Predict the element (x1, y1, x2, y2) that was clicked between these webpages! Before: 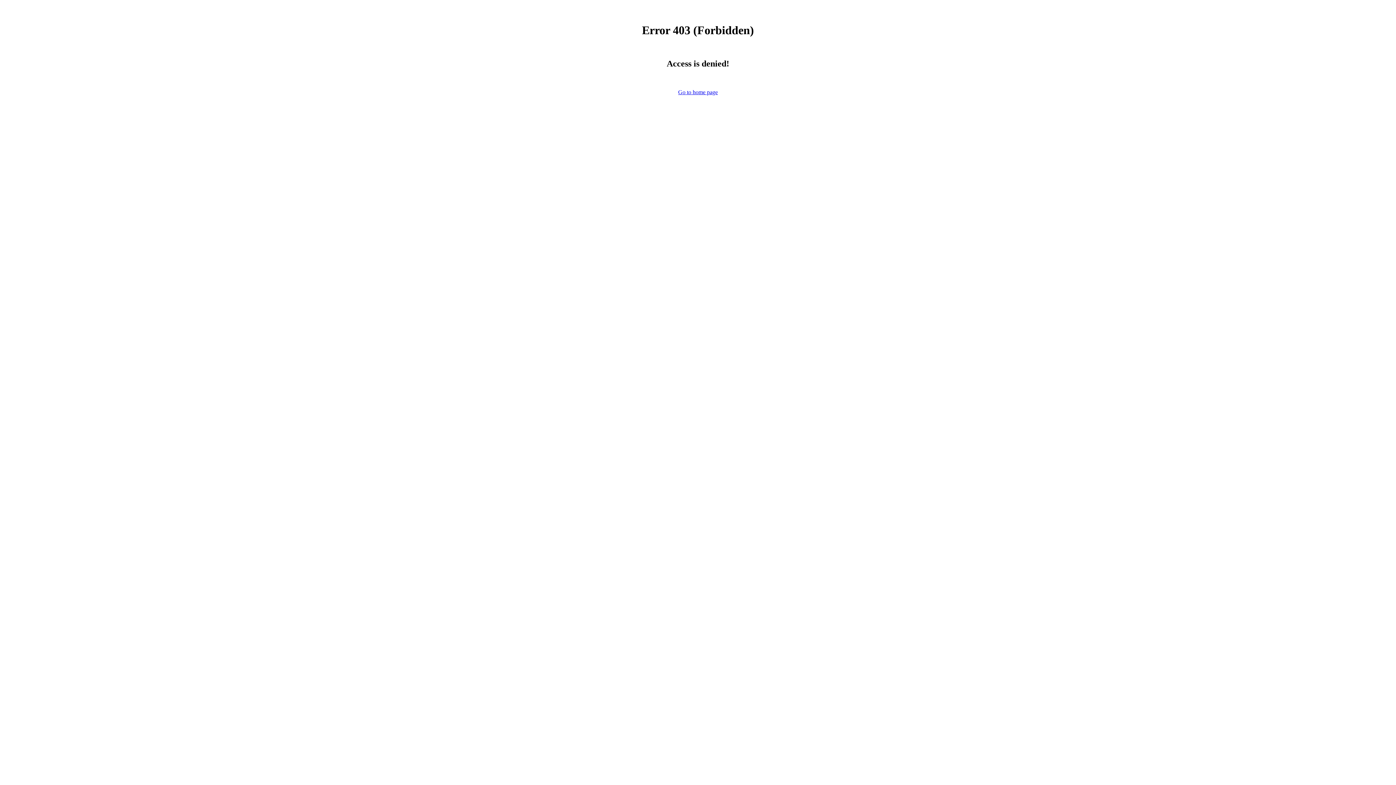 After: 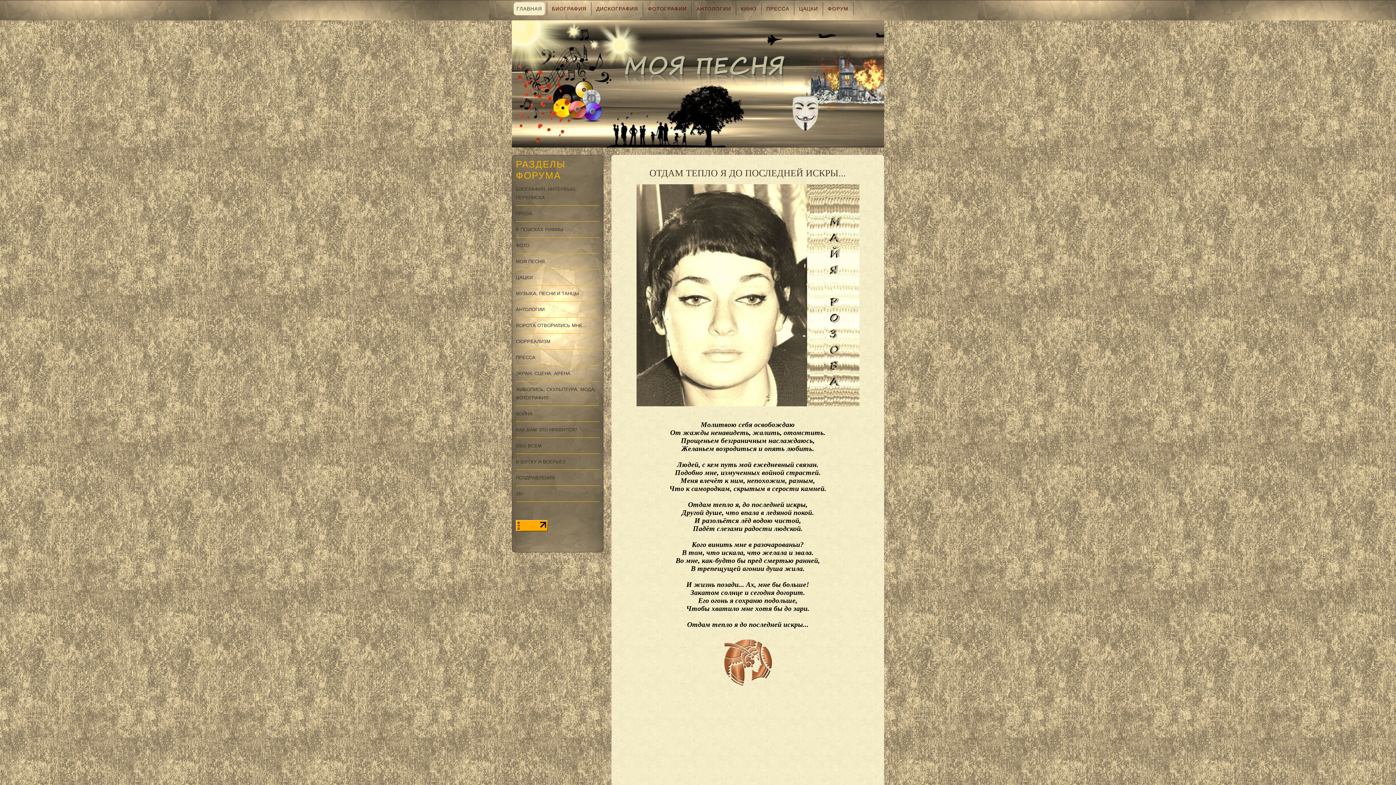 Action: bbox: (678, 88, 718, 95) label: Go to home page